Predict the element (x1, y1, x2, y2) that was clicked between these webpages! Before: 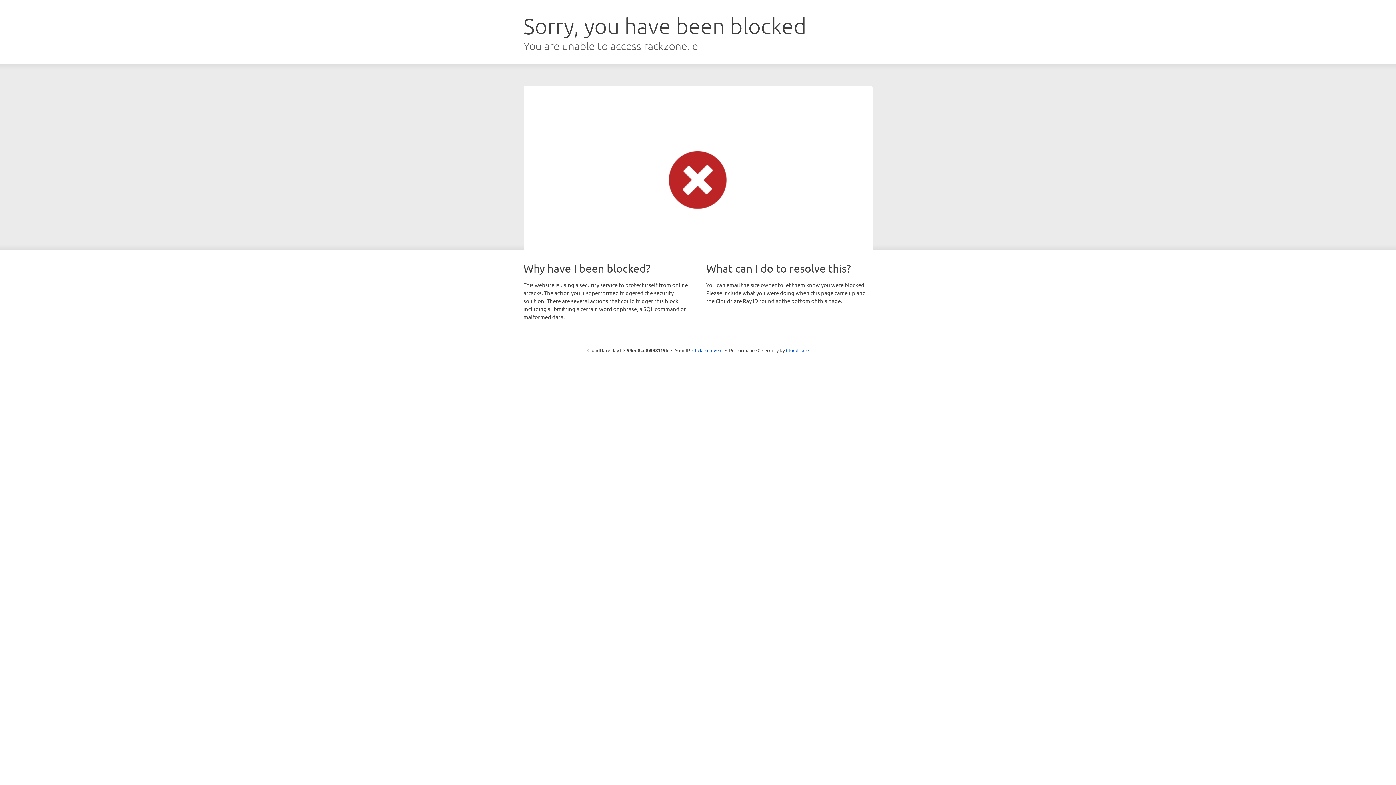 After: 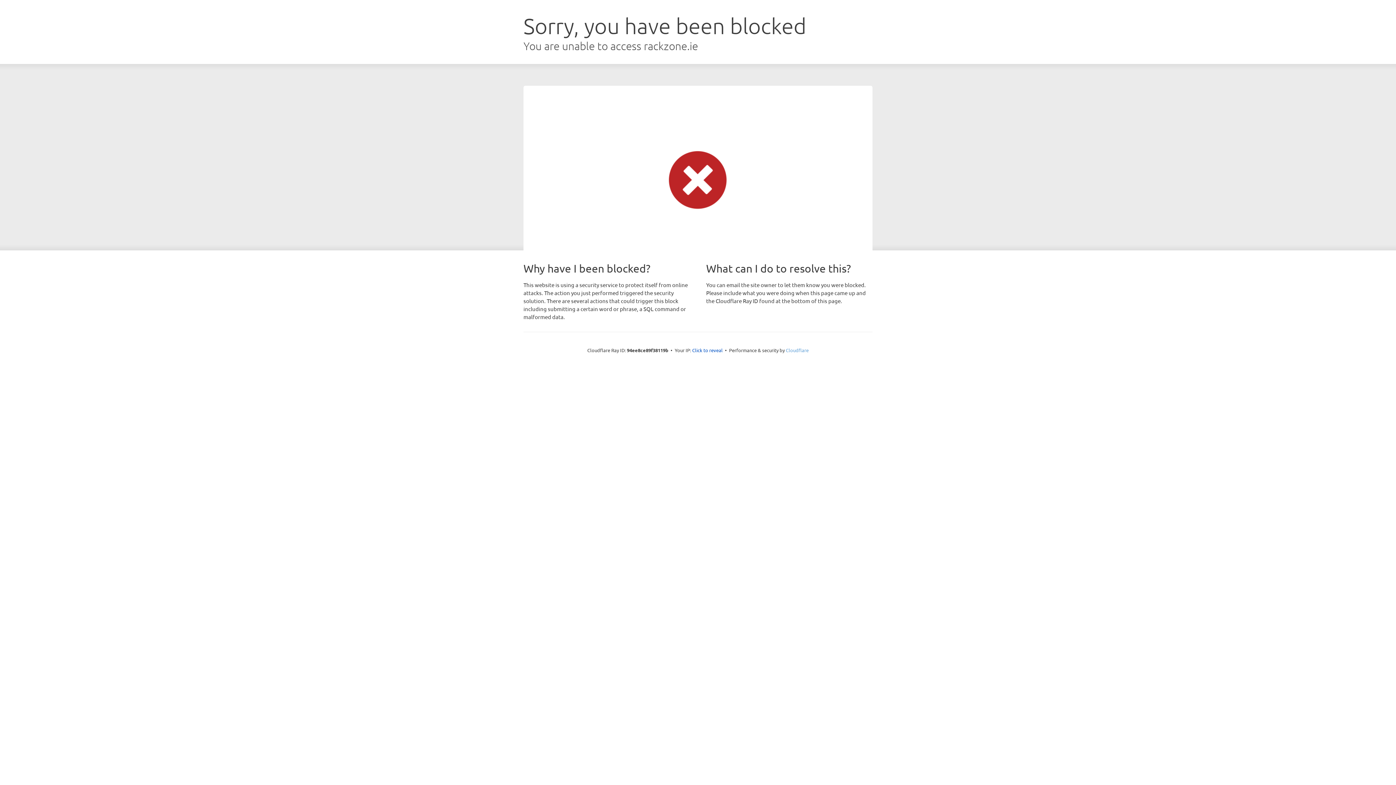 Action: bbox: (786, 347, 808, 353) label: Cloudflare